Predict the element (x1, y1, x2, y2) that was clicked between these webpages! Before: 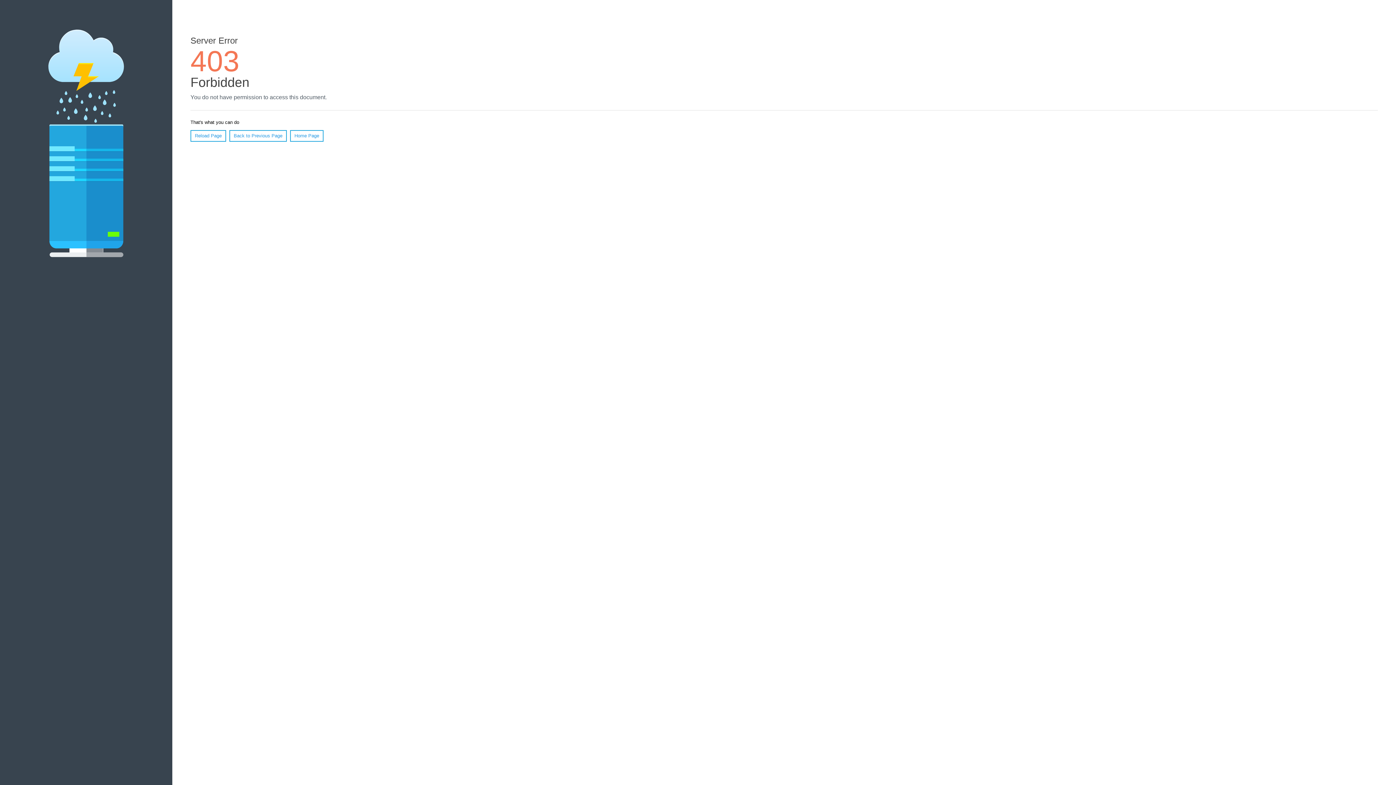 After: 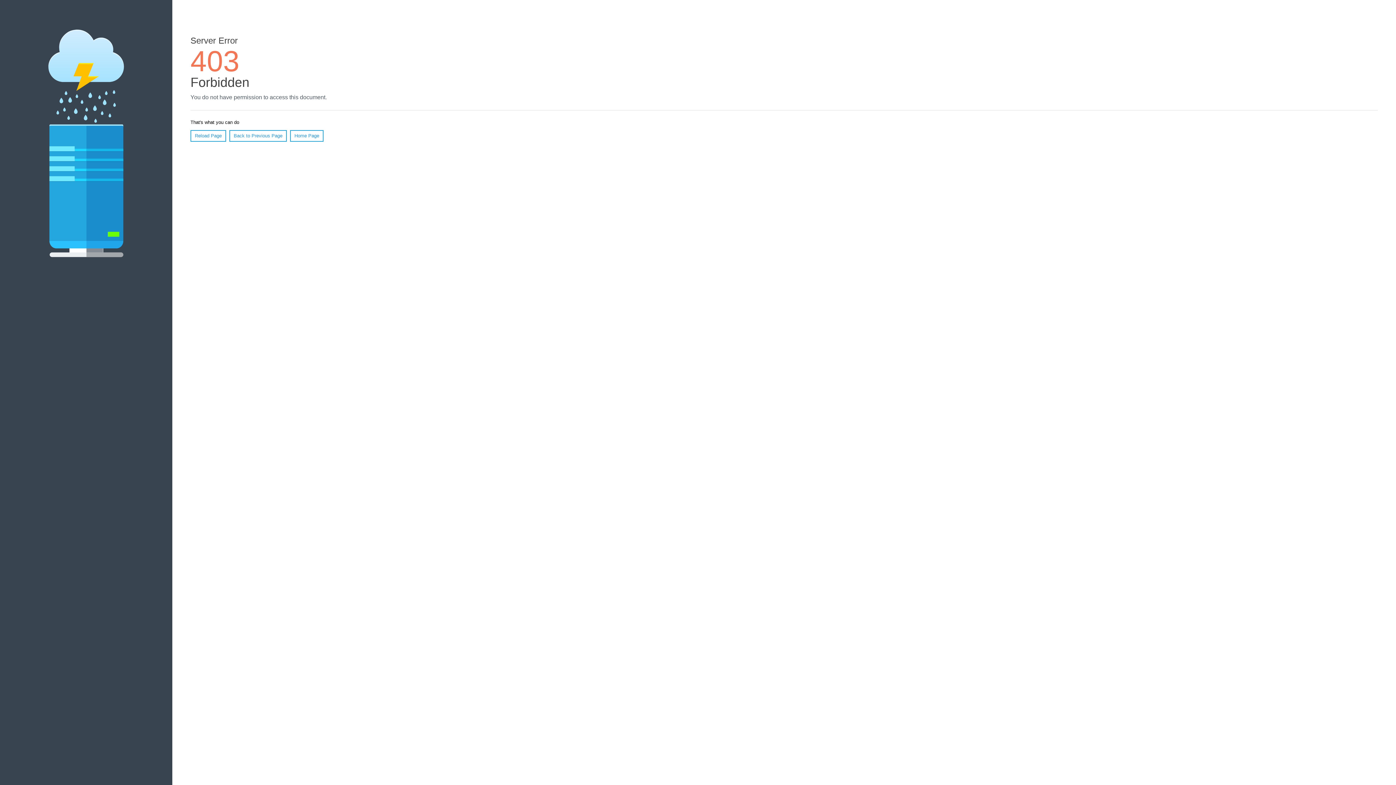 Action: bbox: (190, 130, 226, 141) label: Reload Page